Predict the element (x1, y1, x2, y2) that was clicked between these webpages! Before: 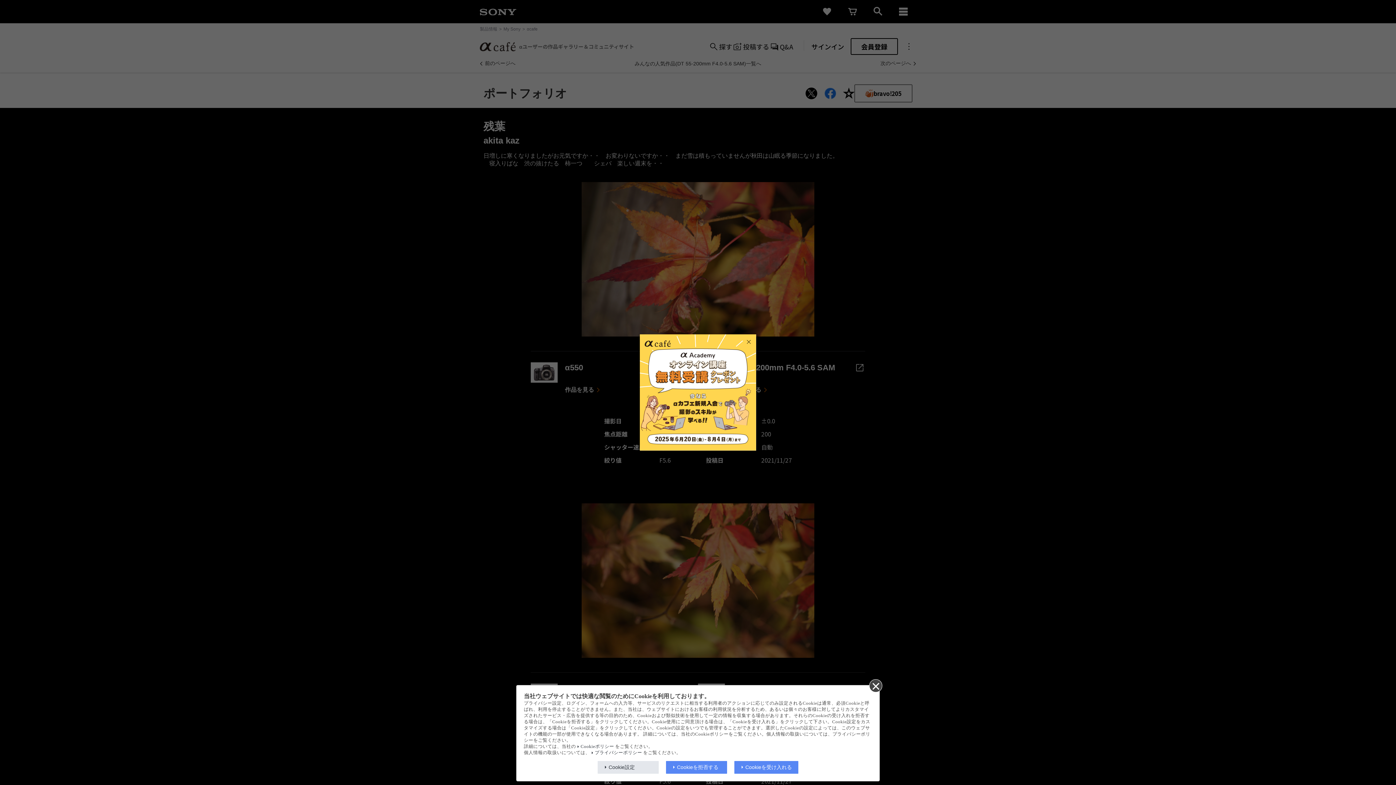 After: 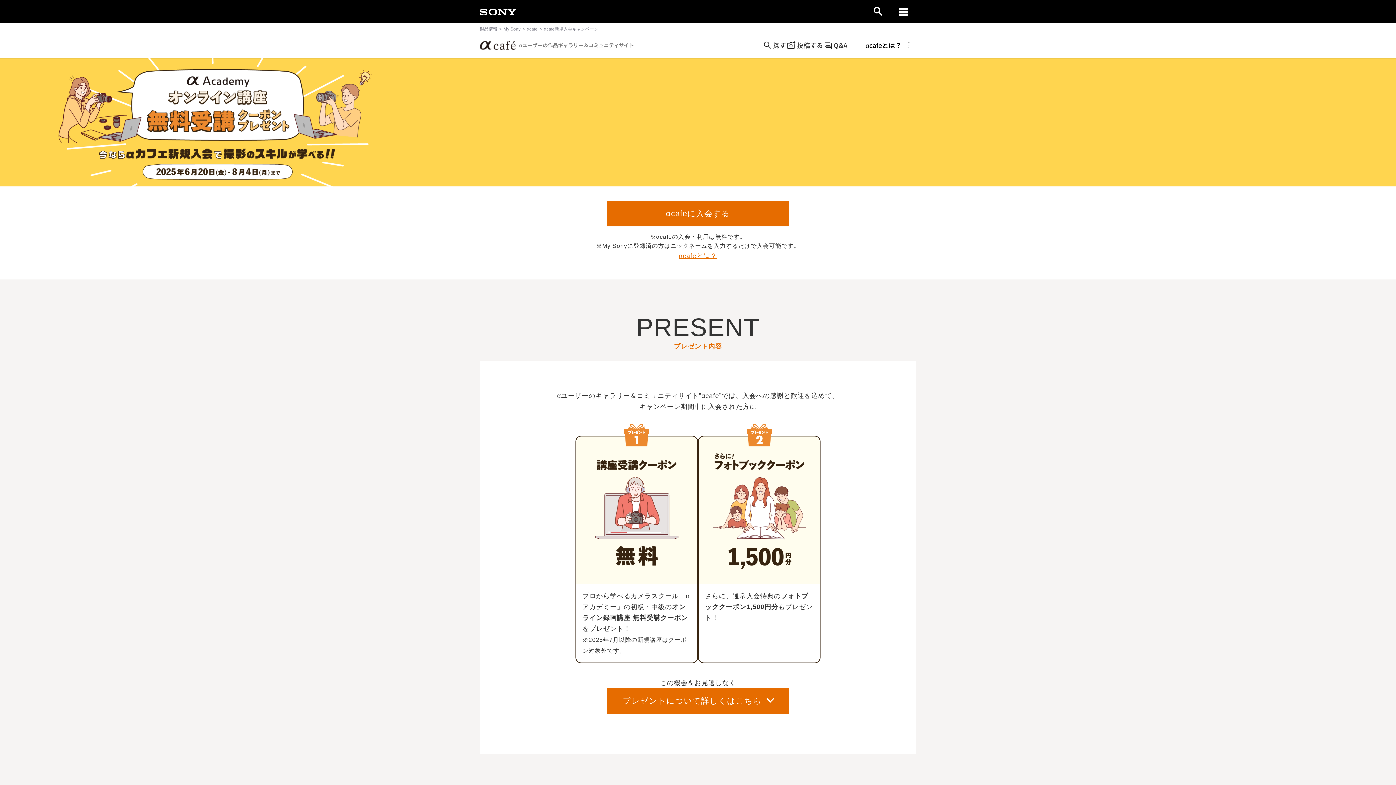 Action: bbox: (640, 334, 756, 450)